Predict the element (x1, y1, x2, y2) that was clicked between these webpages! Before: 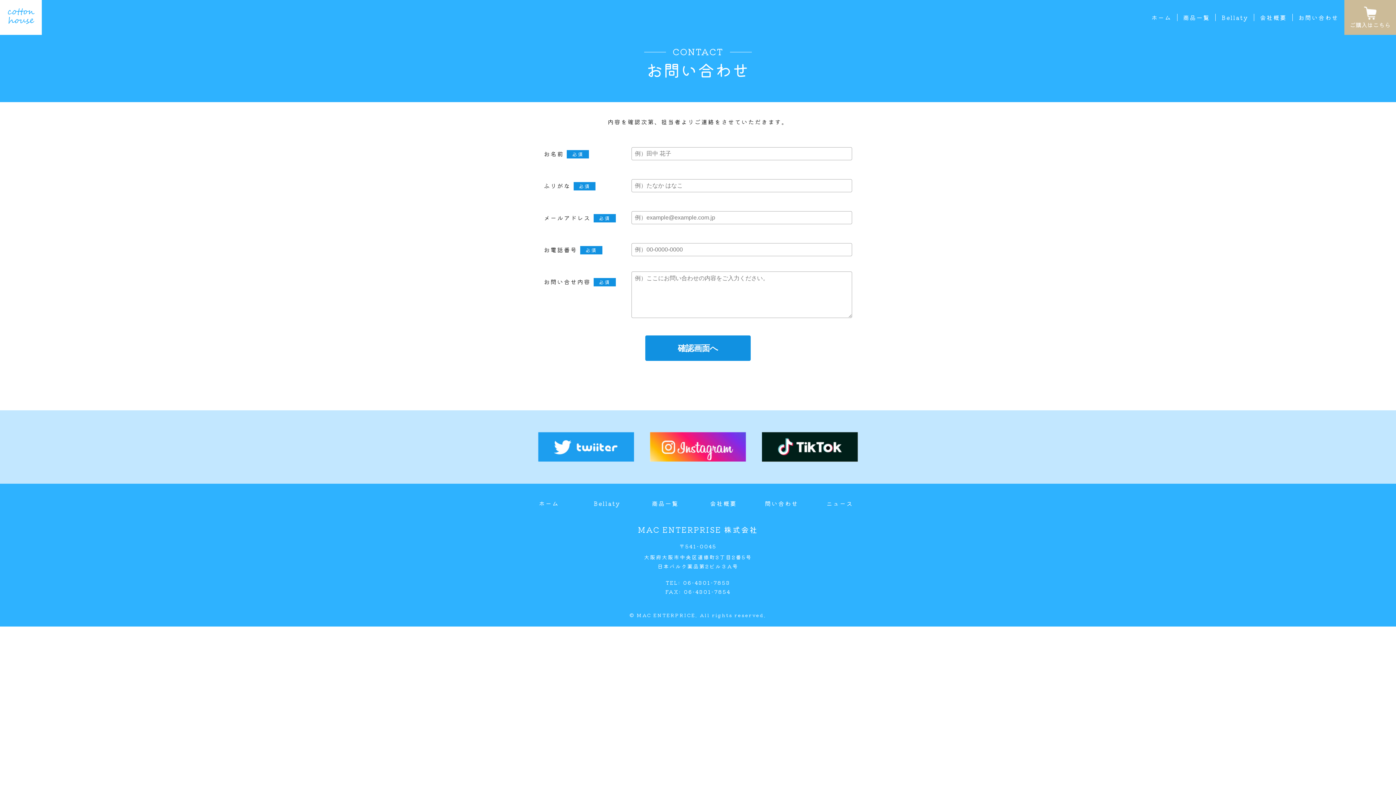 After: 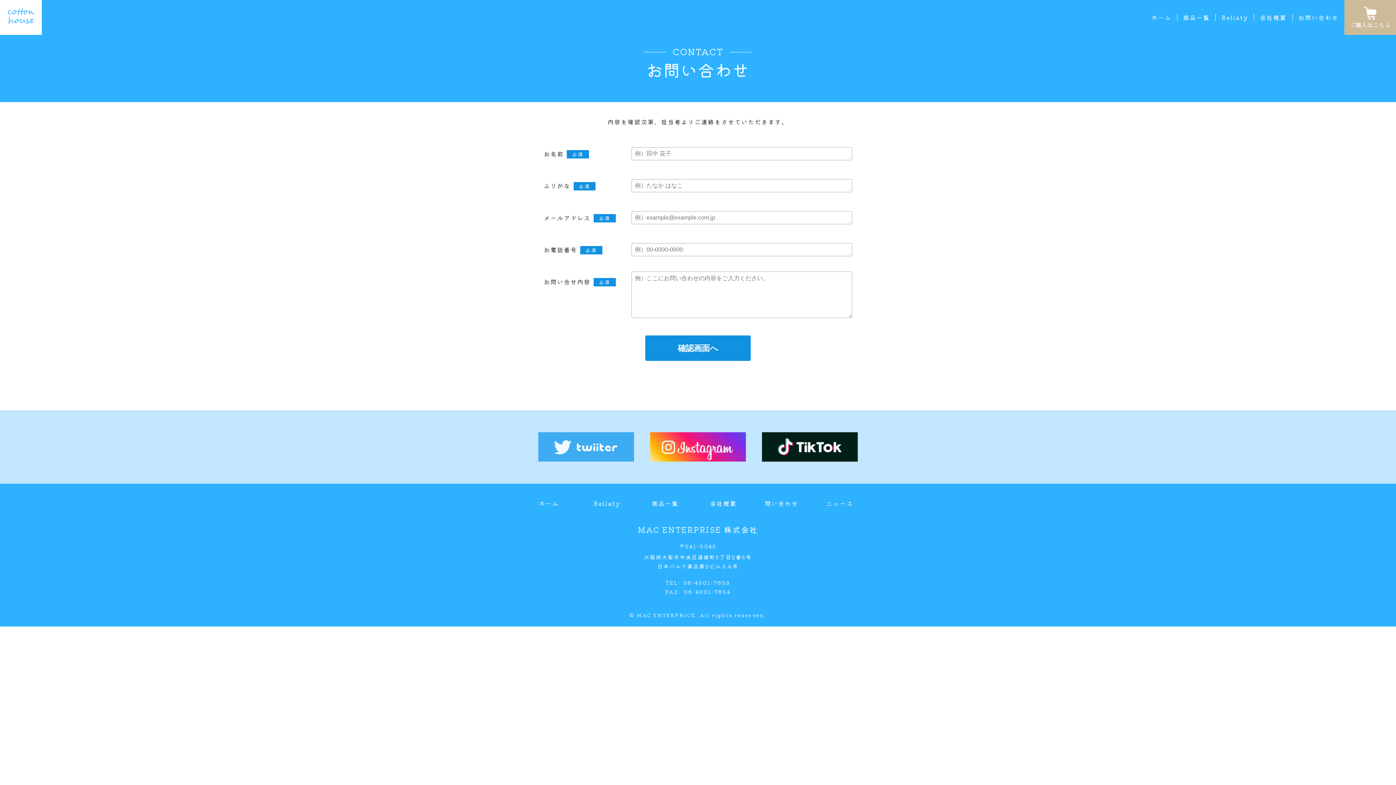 Action: bbox: (538, 432, 634, 462)